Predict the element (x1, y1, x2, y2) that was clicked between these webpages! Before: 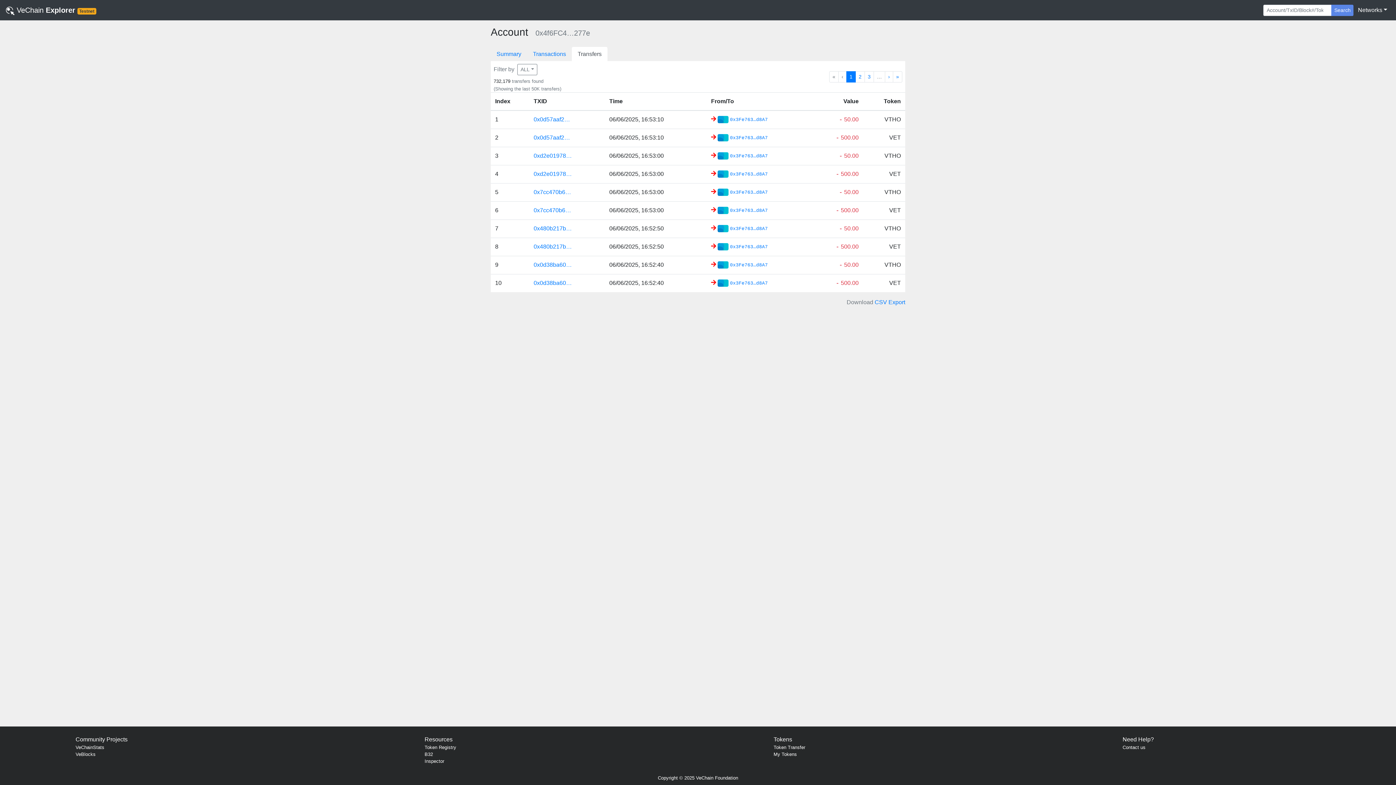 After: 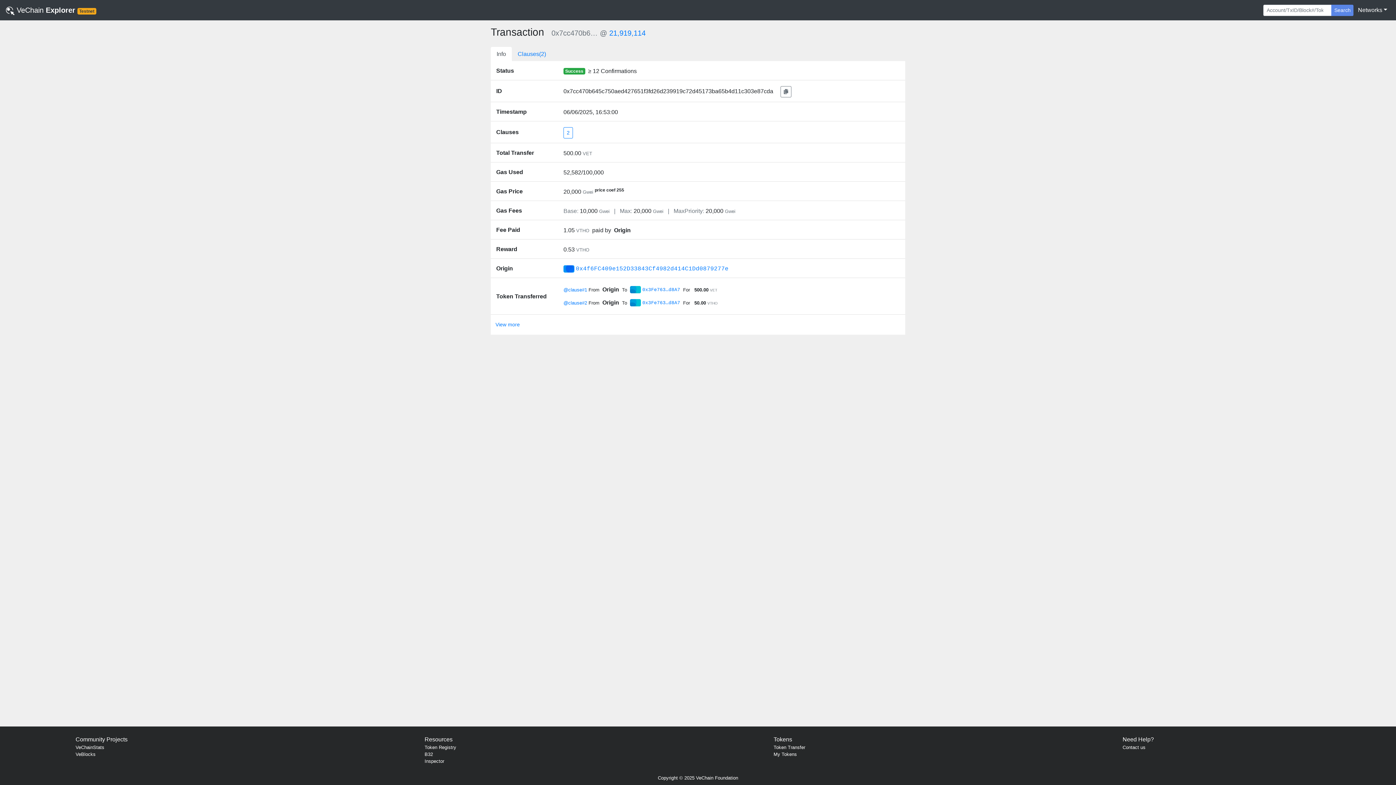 Action: label: 0x7cc470b6… bbox: (533, 189, 571, 195)